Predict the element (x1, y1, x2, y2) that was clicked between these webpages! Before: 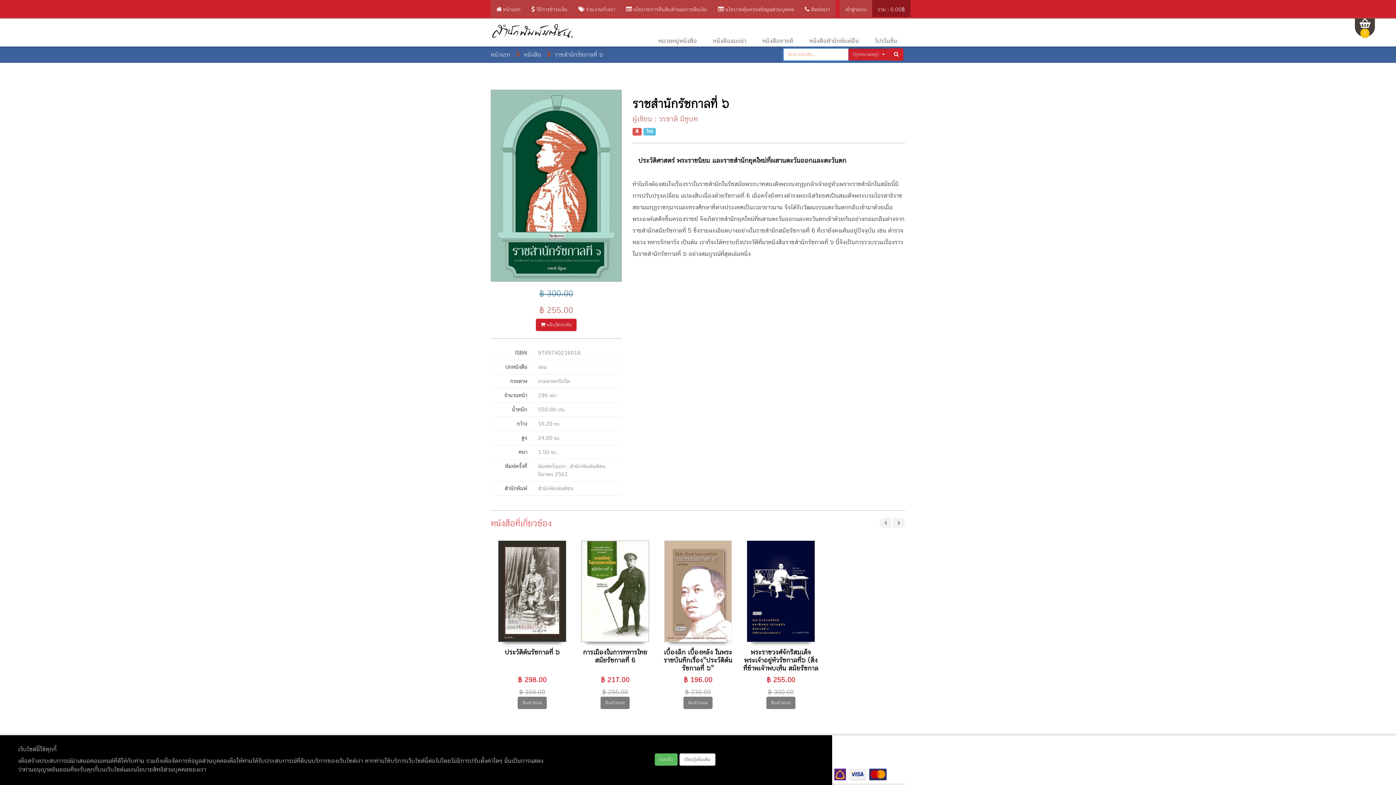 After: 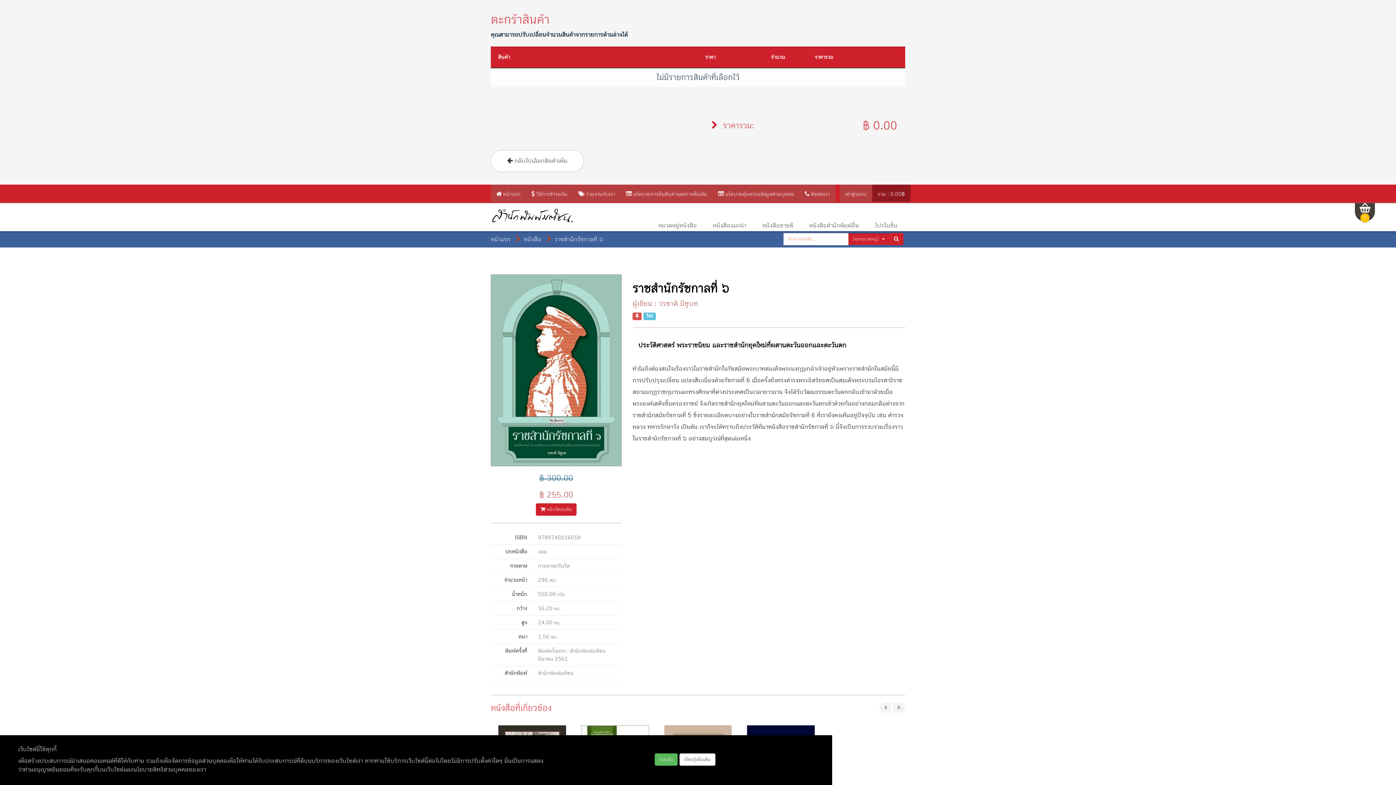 Action: bbox: (872, 0, 910, 17) label: รวม : 0.00฿